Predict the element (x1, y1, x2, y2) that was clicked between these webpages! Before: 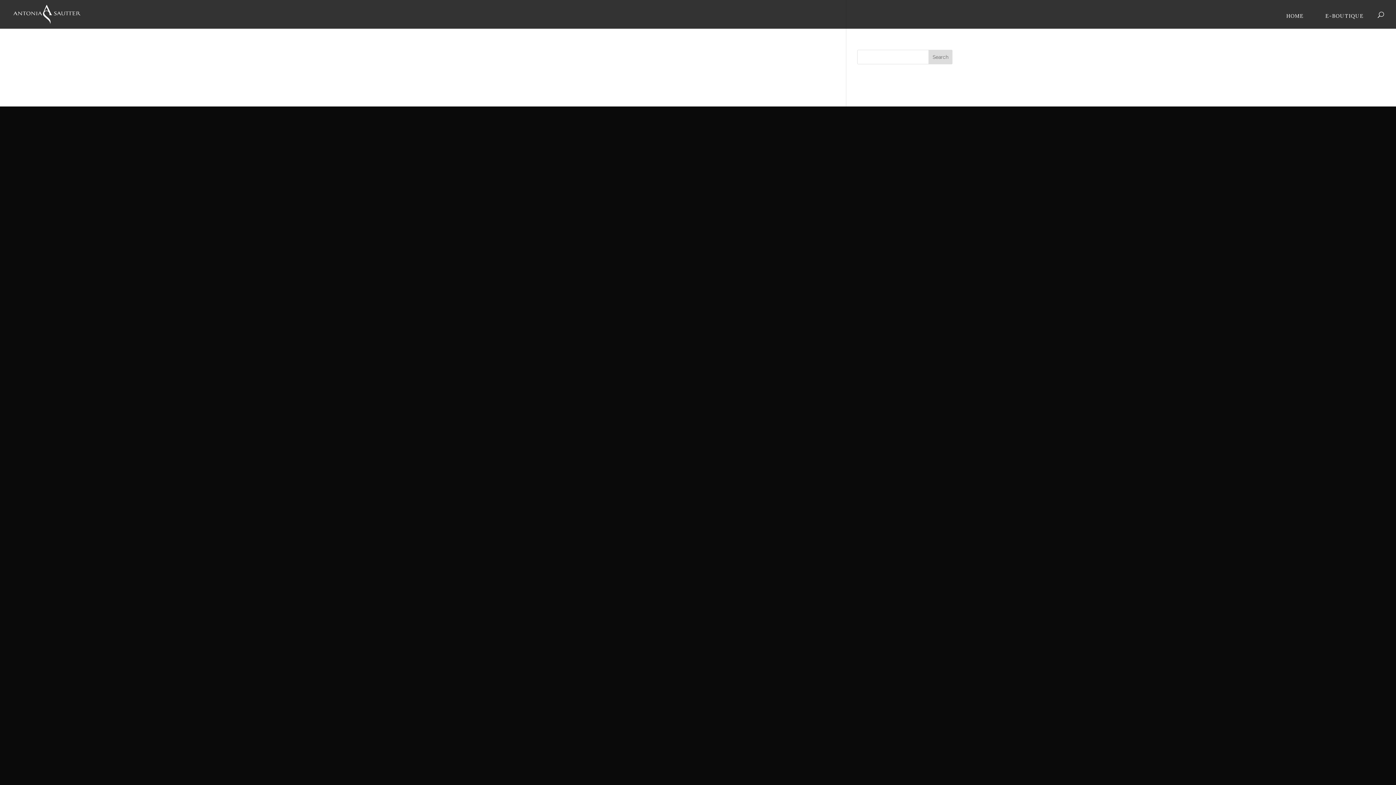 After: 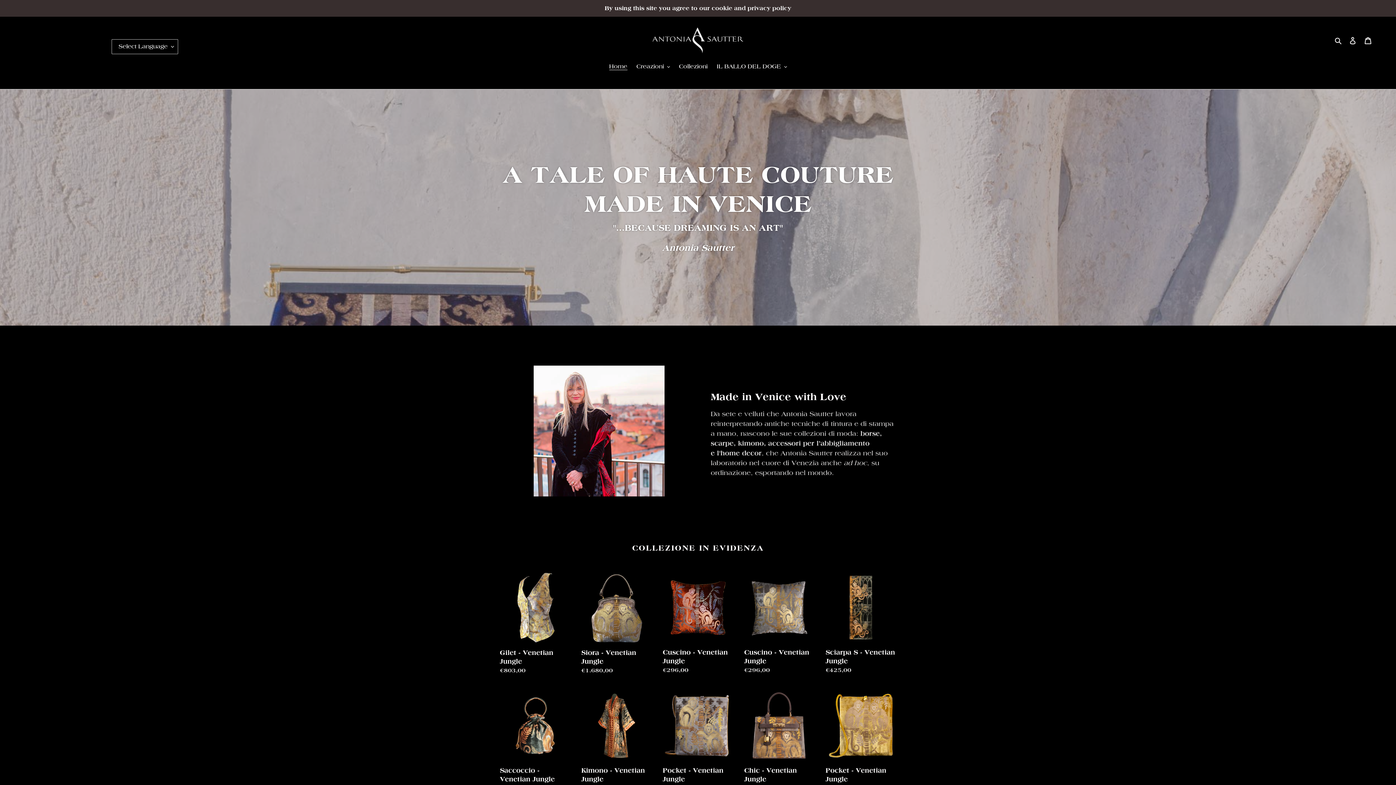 Action: label: E-BOUTIQUE bbox: (1319, 9, 1370, 22)